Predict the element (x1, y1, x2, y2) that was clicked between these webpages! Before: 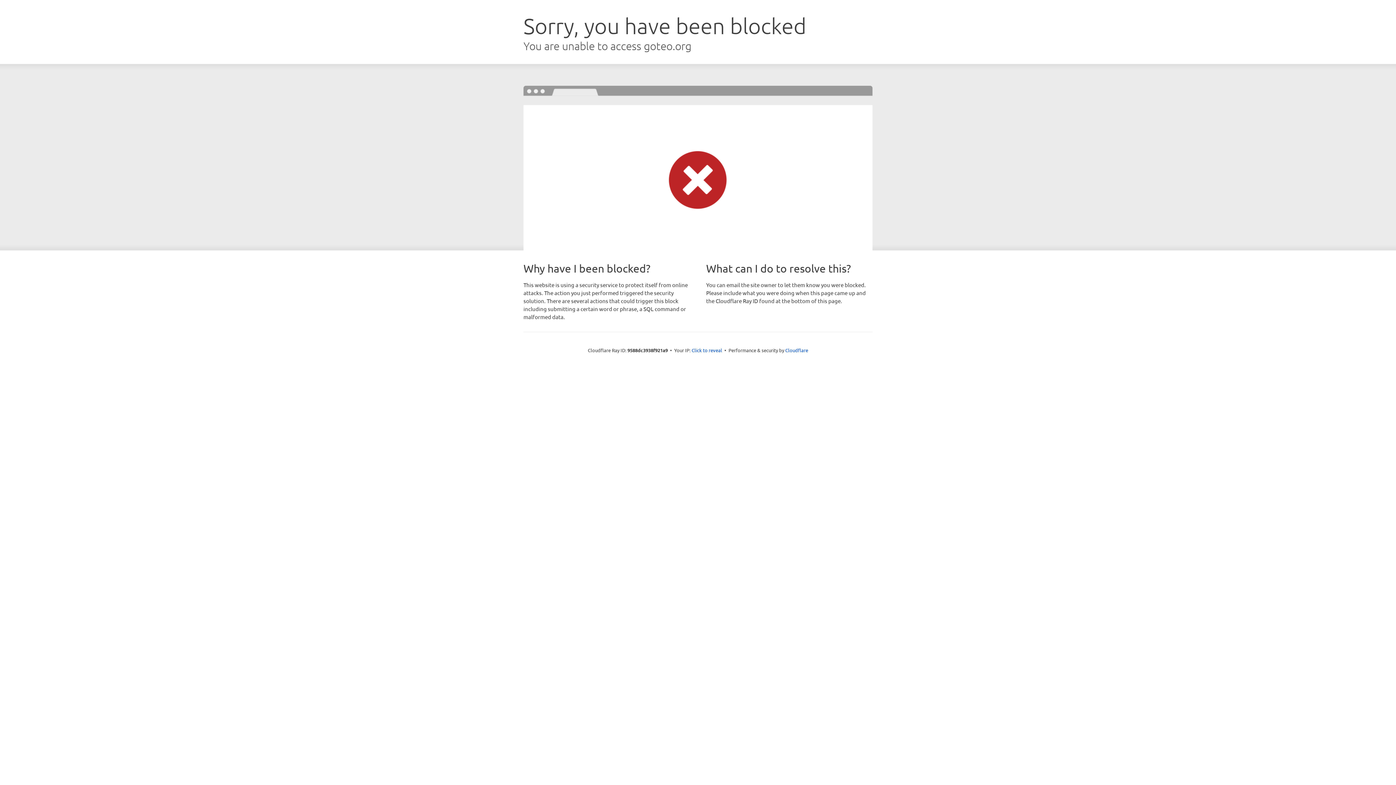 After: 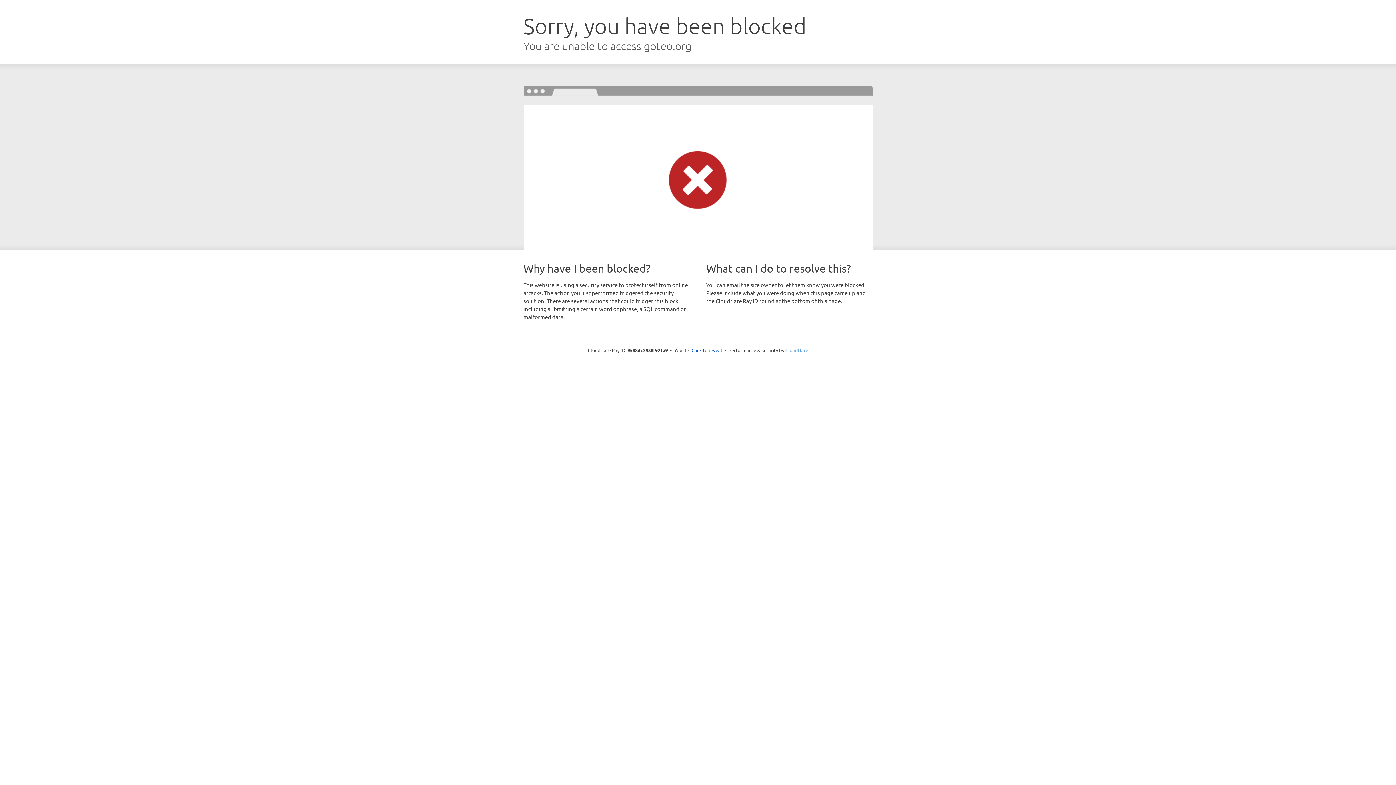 Action: bbox: (785, 347, 808, 353) label: Cloudflare